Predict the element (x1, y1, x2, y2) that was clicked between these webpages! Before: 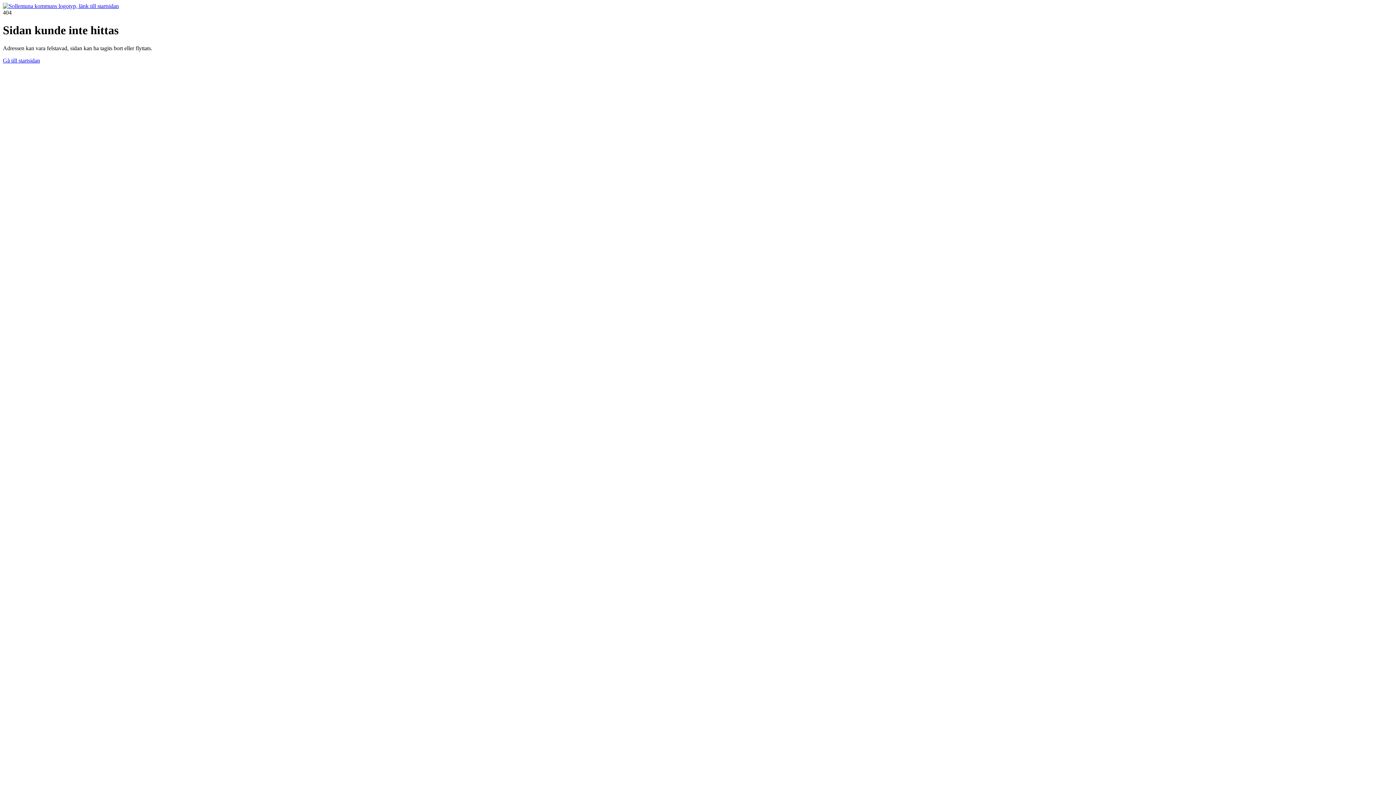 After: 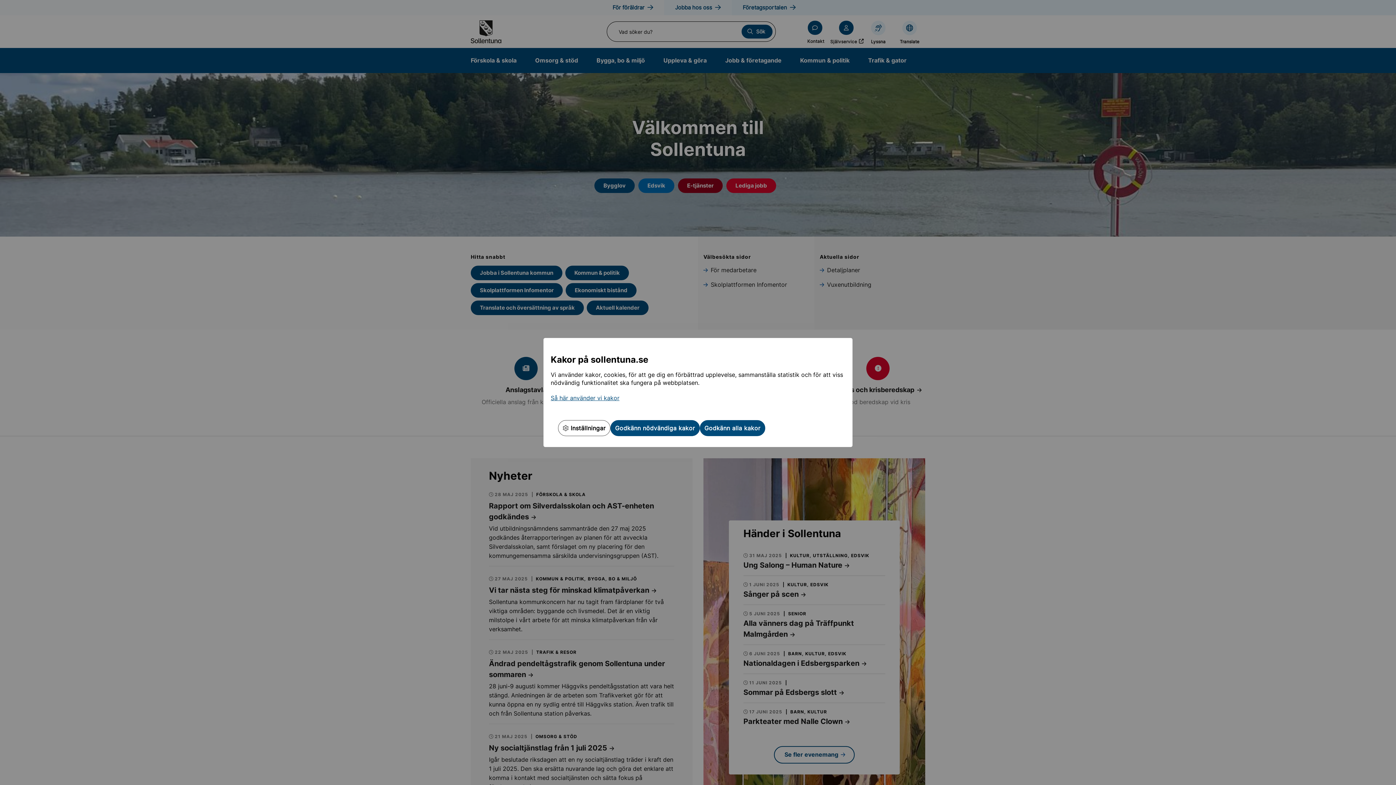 Action: bbox: (2, 2, 118, 9)